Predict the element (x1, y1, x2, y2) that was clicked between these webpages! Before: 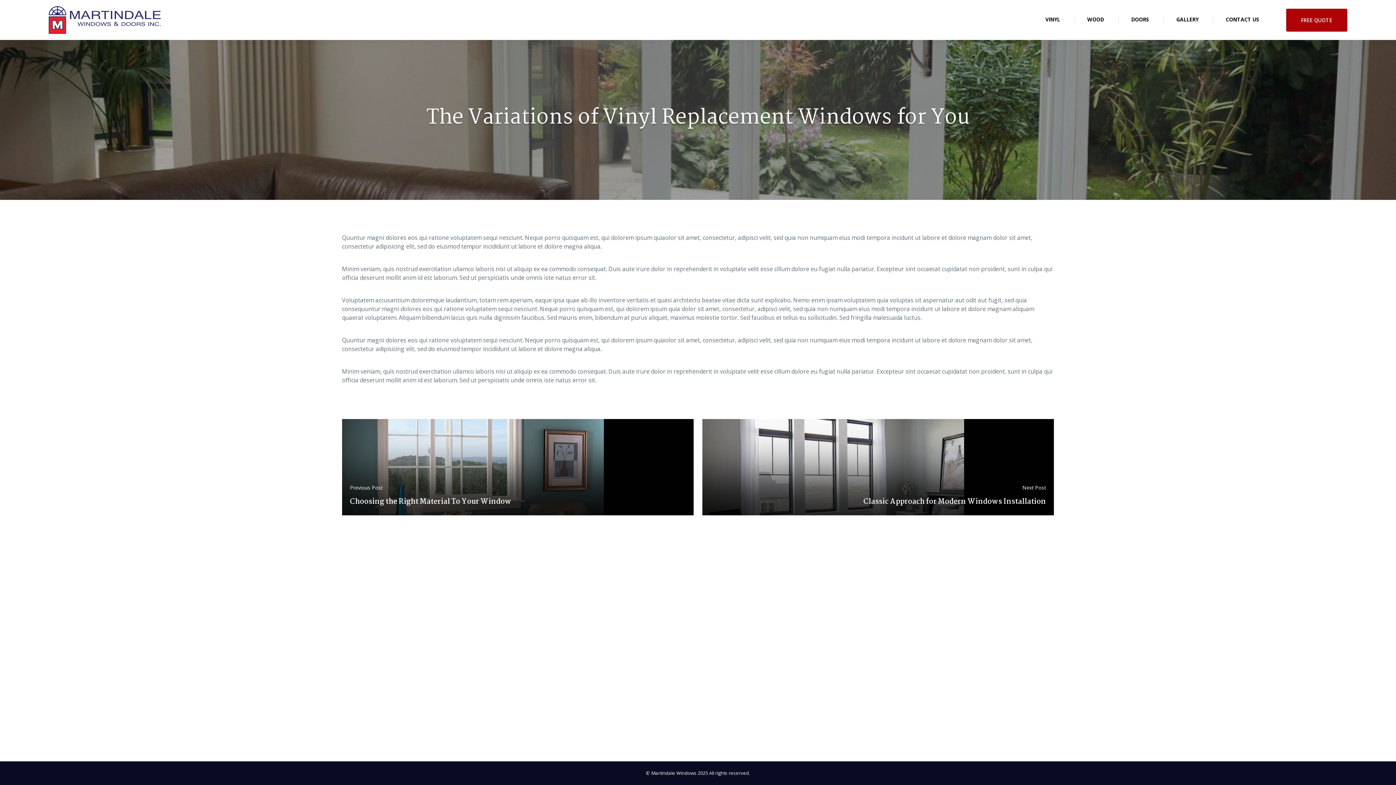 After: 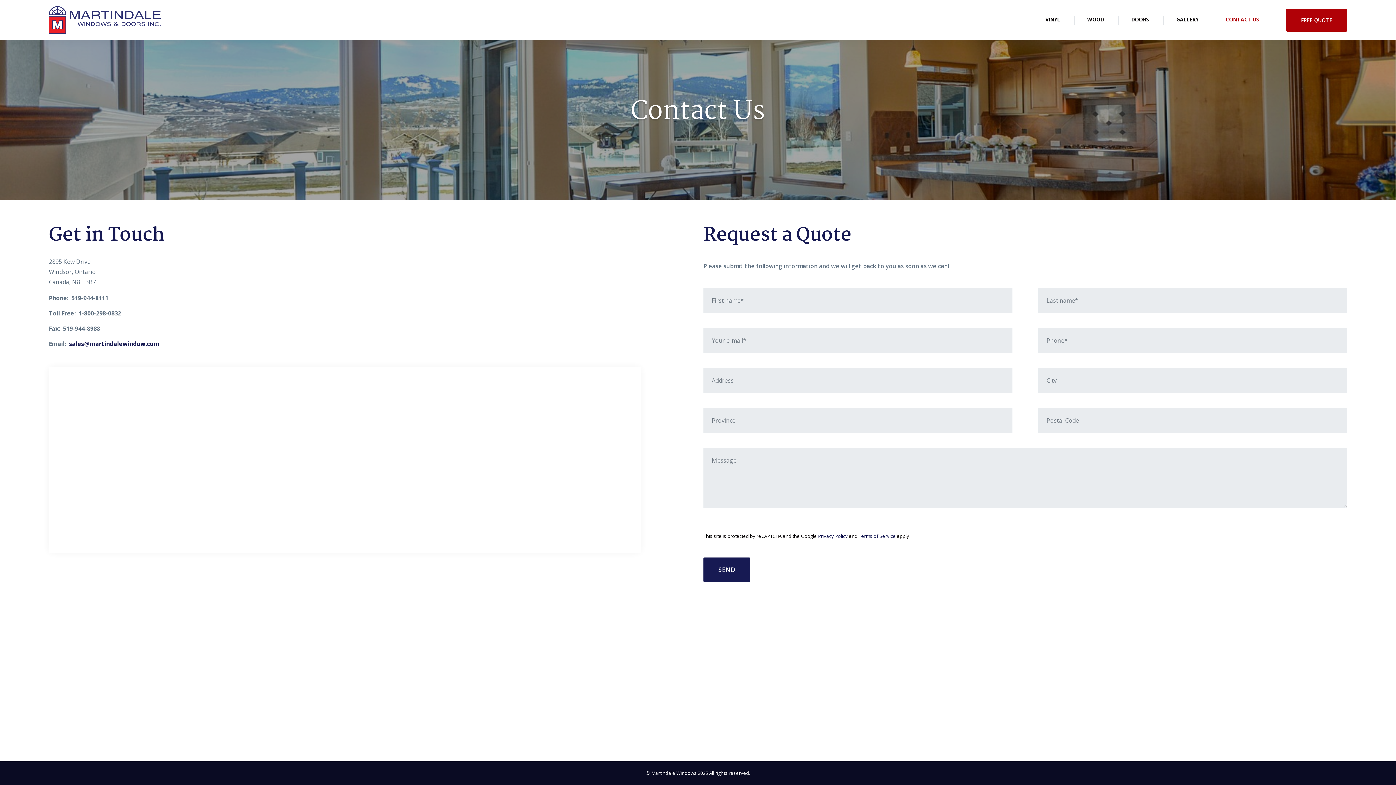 Action: bbox: (1286, 8, 1347, 31) label: FREE QUOTE